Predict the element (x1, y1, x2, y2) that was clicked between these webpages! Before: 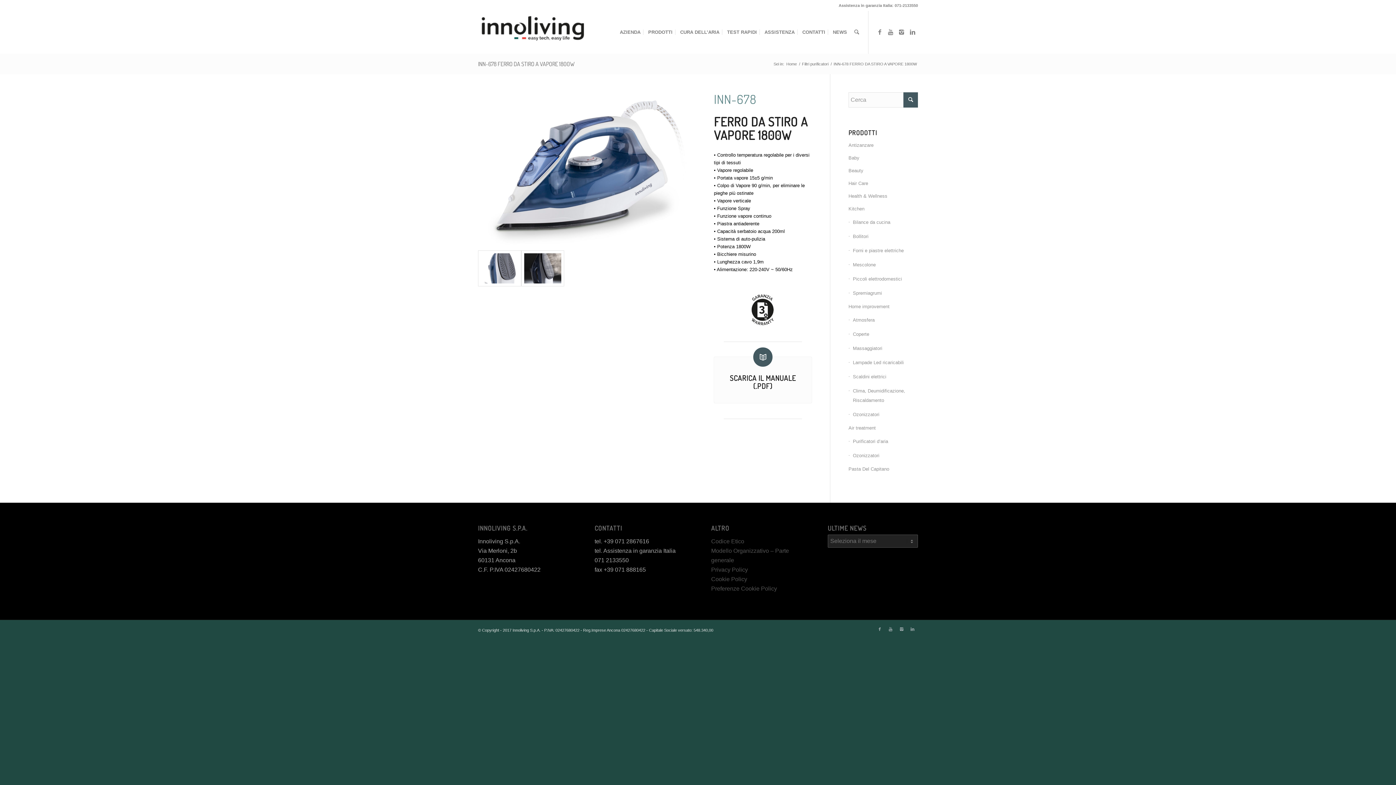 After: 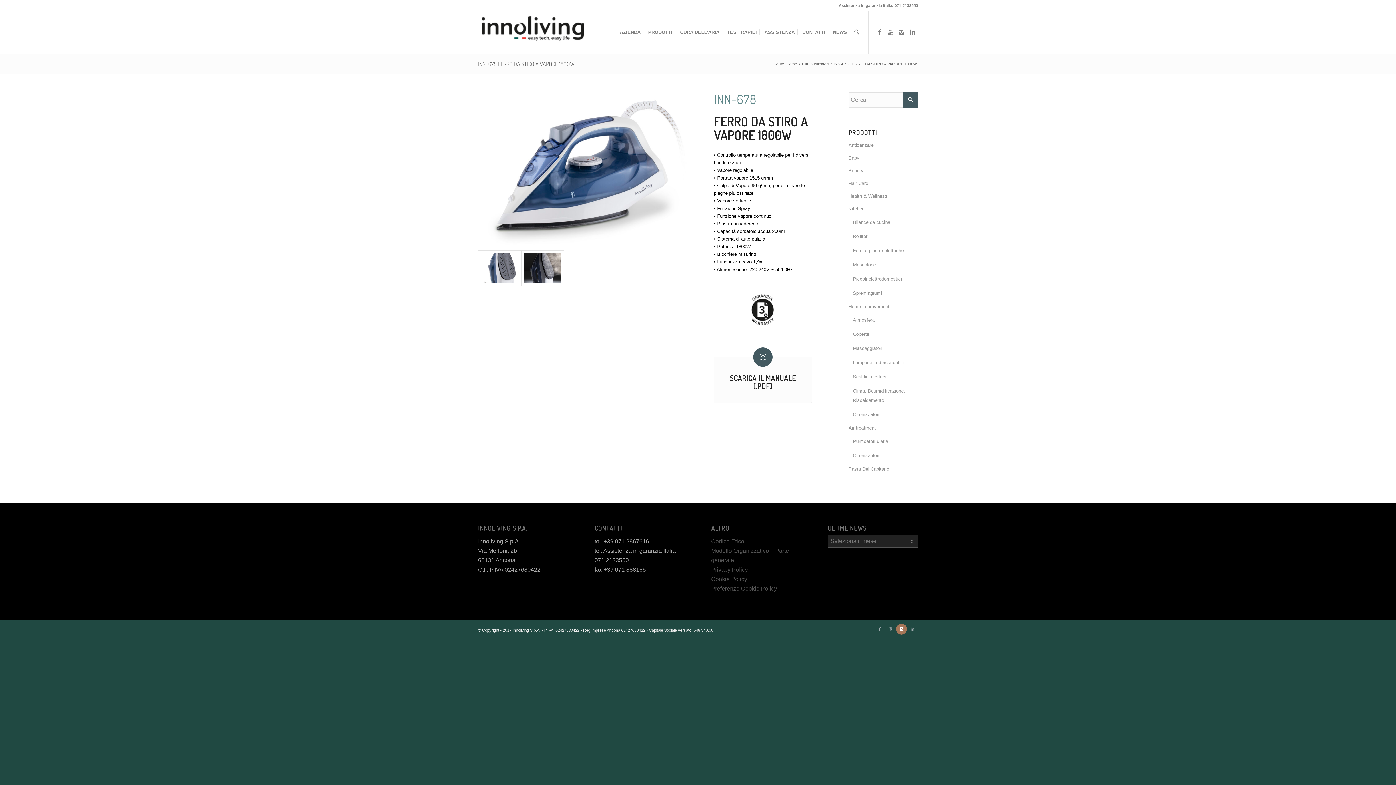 Action: bbox: (896, 624, 907, 634)